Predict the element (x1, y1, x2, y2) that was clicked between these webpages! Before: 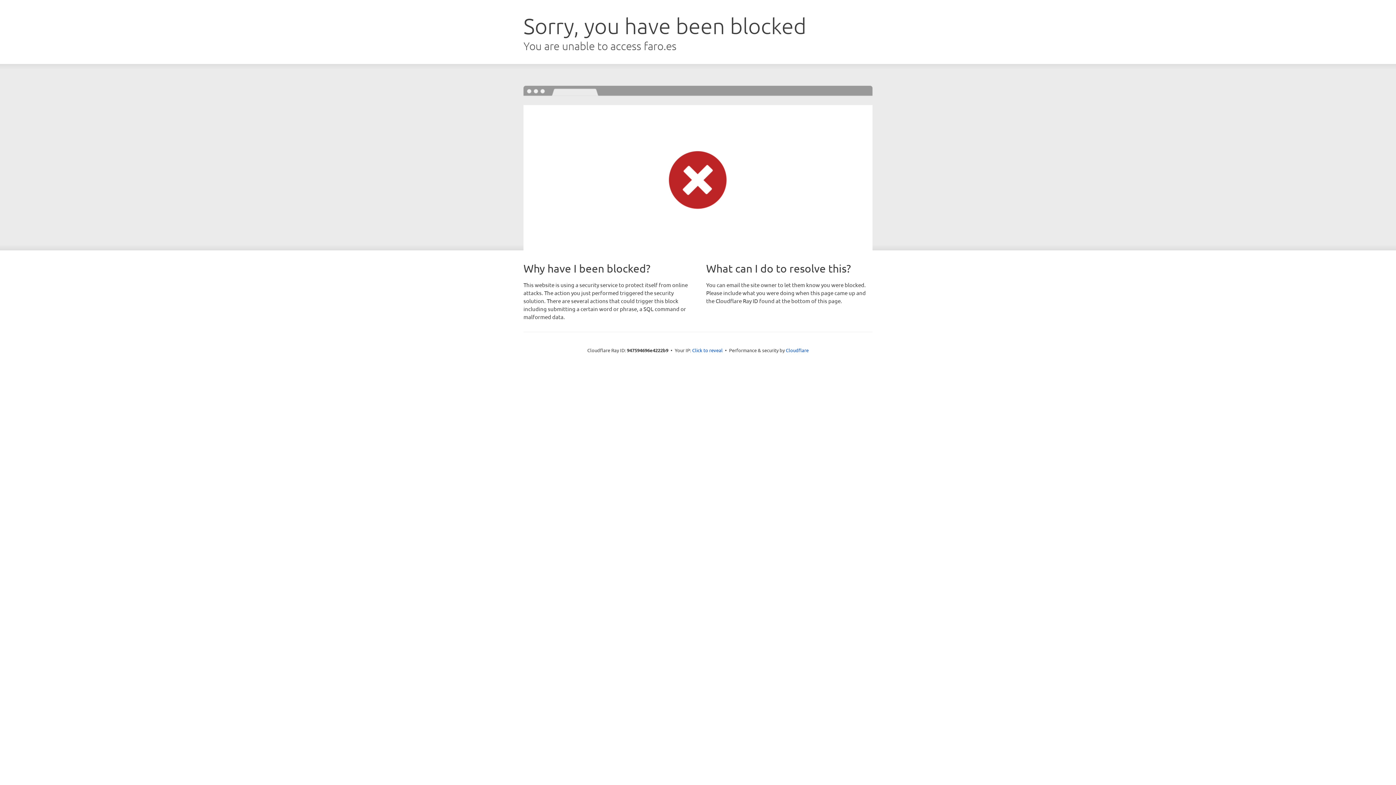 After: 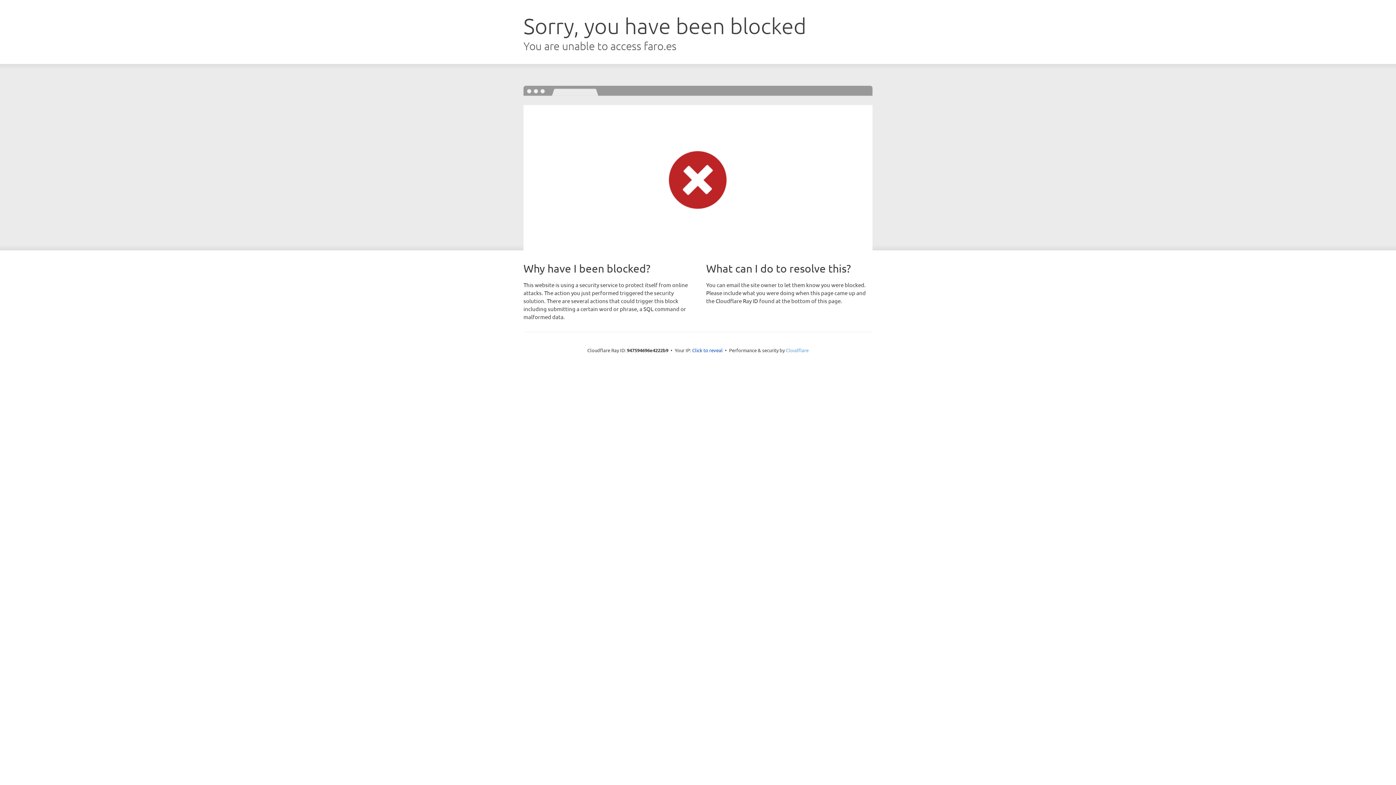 Action: bbox: (786, 347, 808, 353) label: Cloudflare